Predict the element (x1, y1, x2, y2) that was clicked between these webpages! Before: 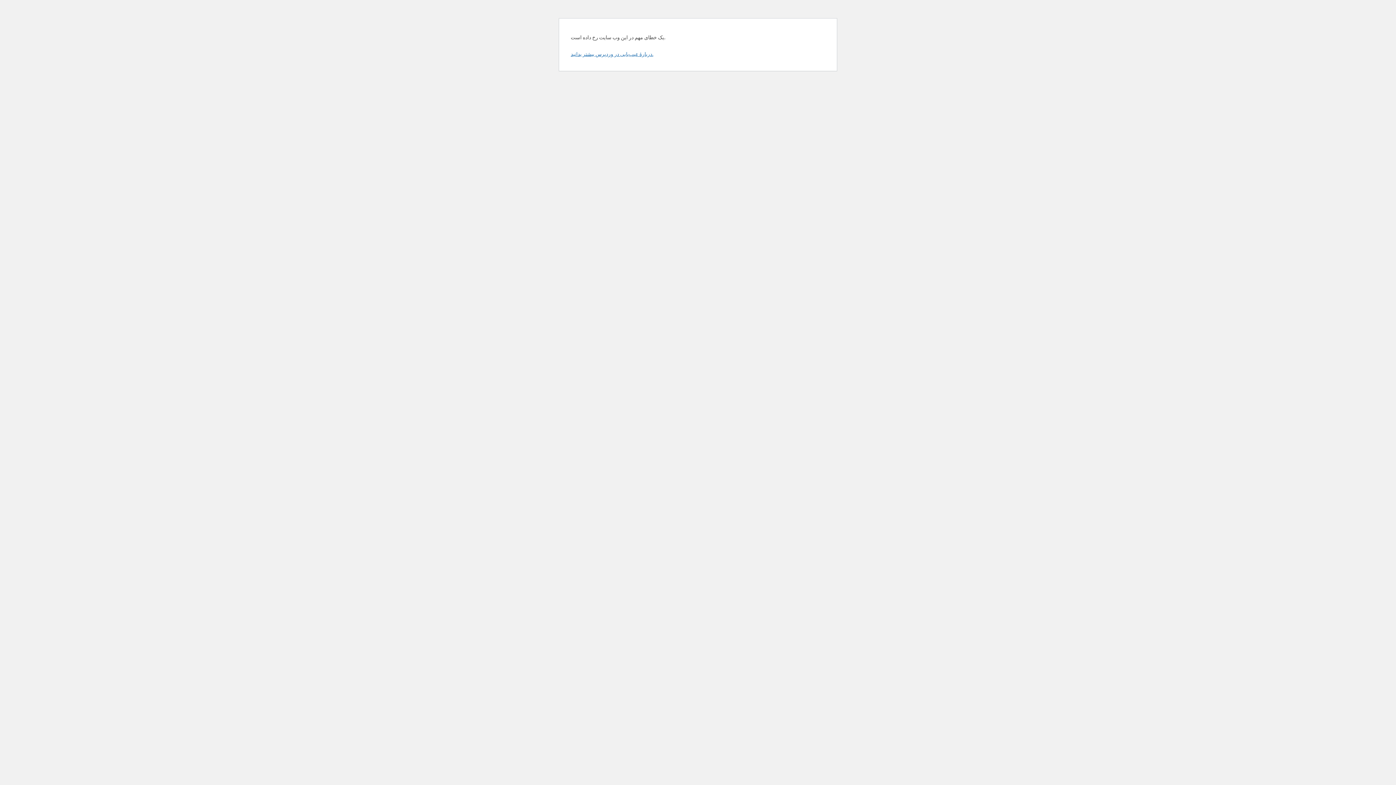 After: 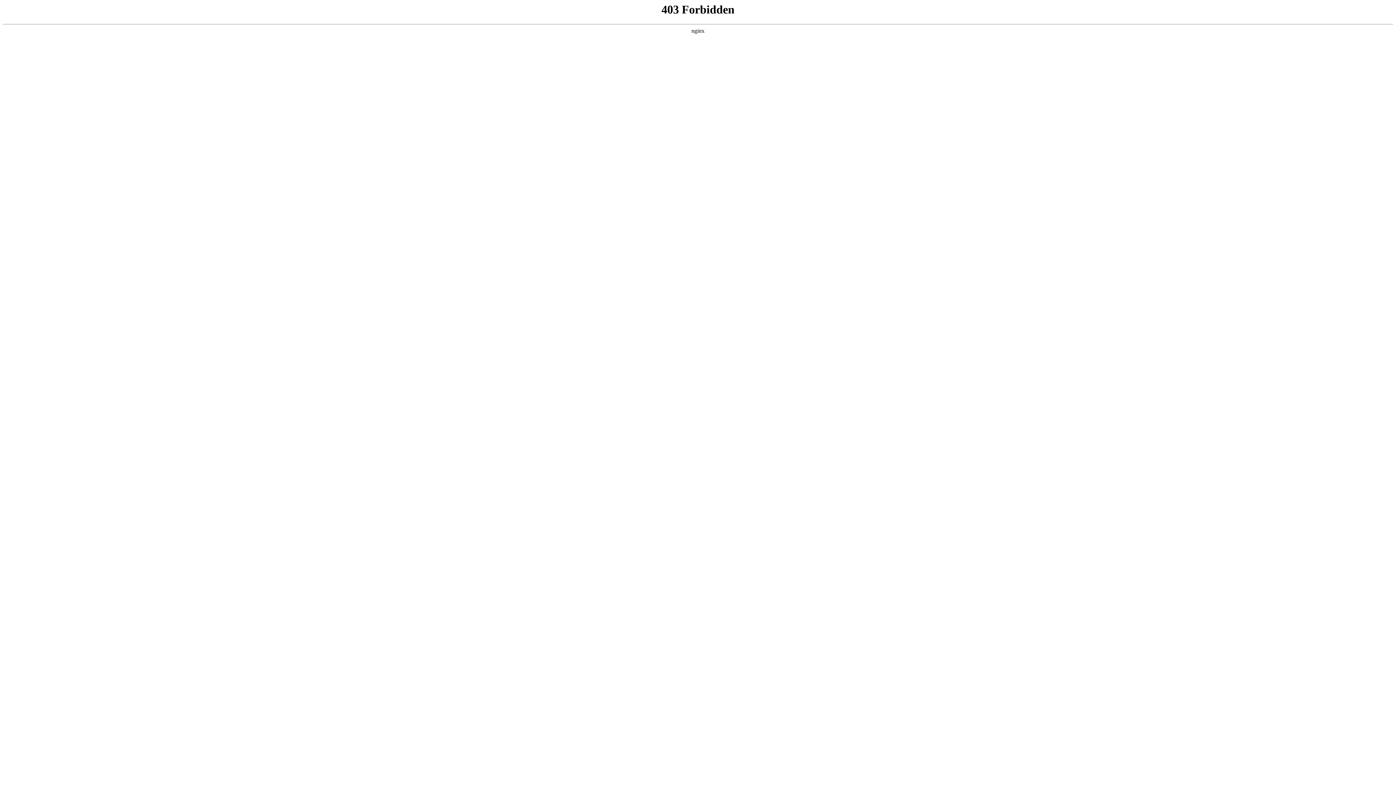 Action: bbox: (570, 50, 653, 57) label: دربارهٔ عیب‌یابی در وردپرس بیشتر بدانید.